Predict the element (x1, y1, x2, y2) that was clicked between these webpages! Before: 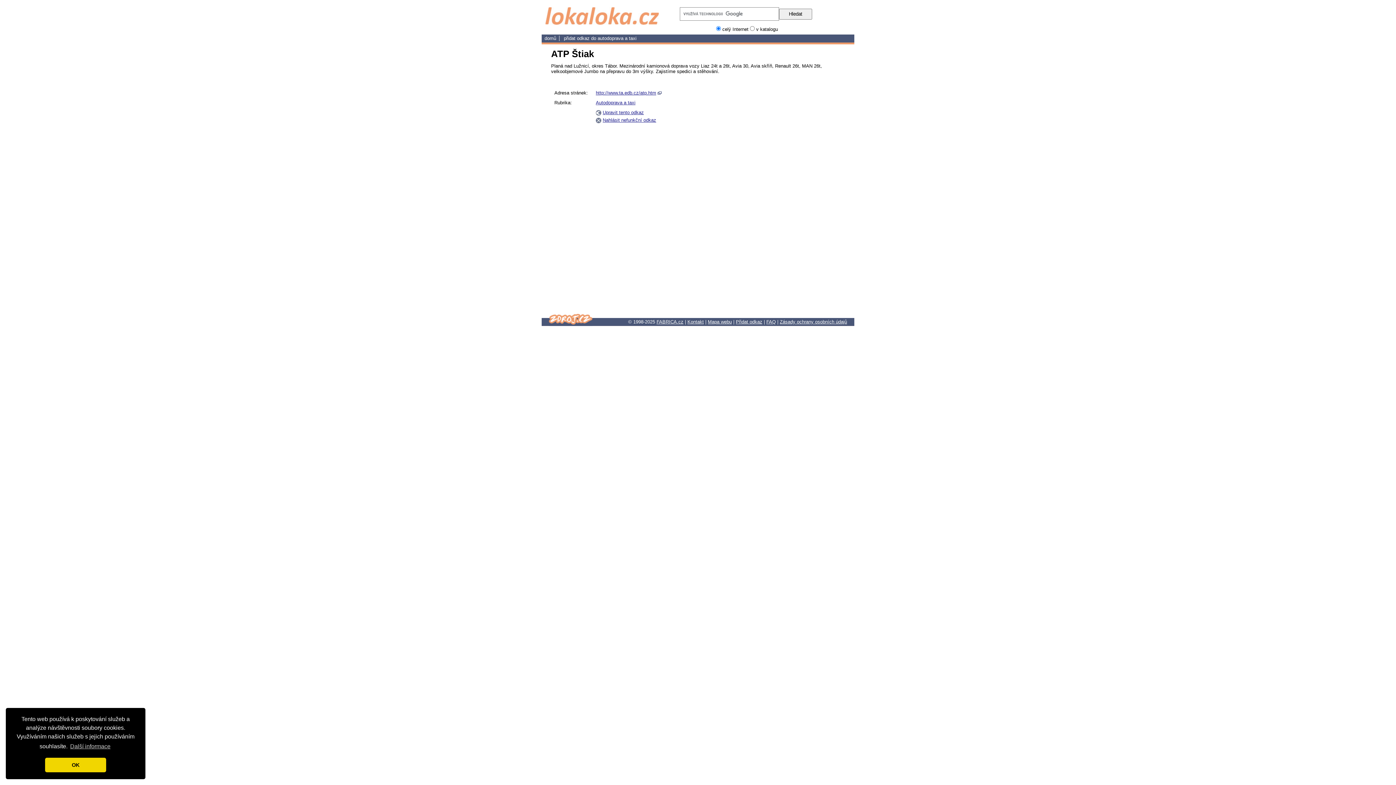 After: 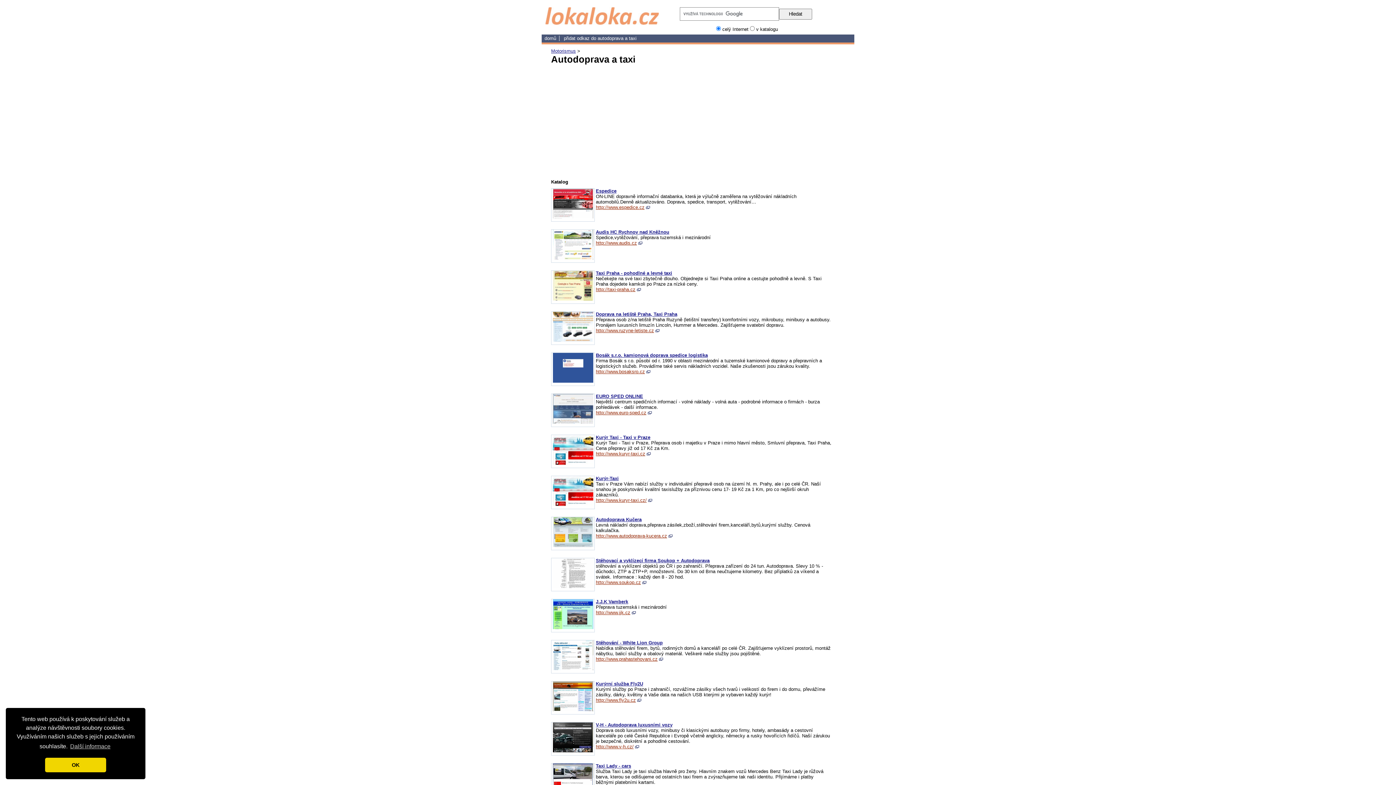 Action: bbox: (596, 100, 635, 105) label: Autodoprava a taxi